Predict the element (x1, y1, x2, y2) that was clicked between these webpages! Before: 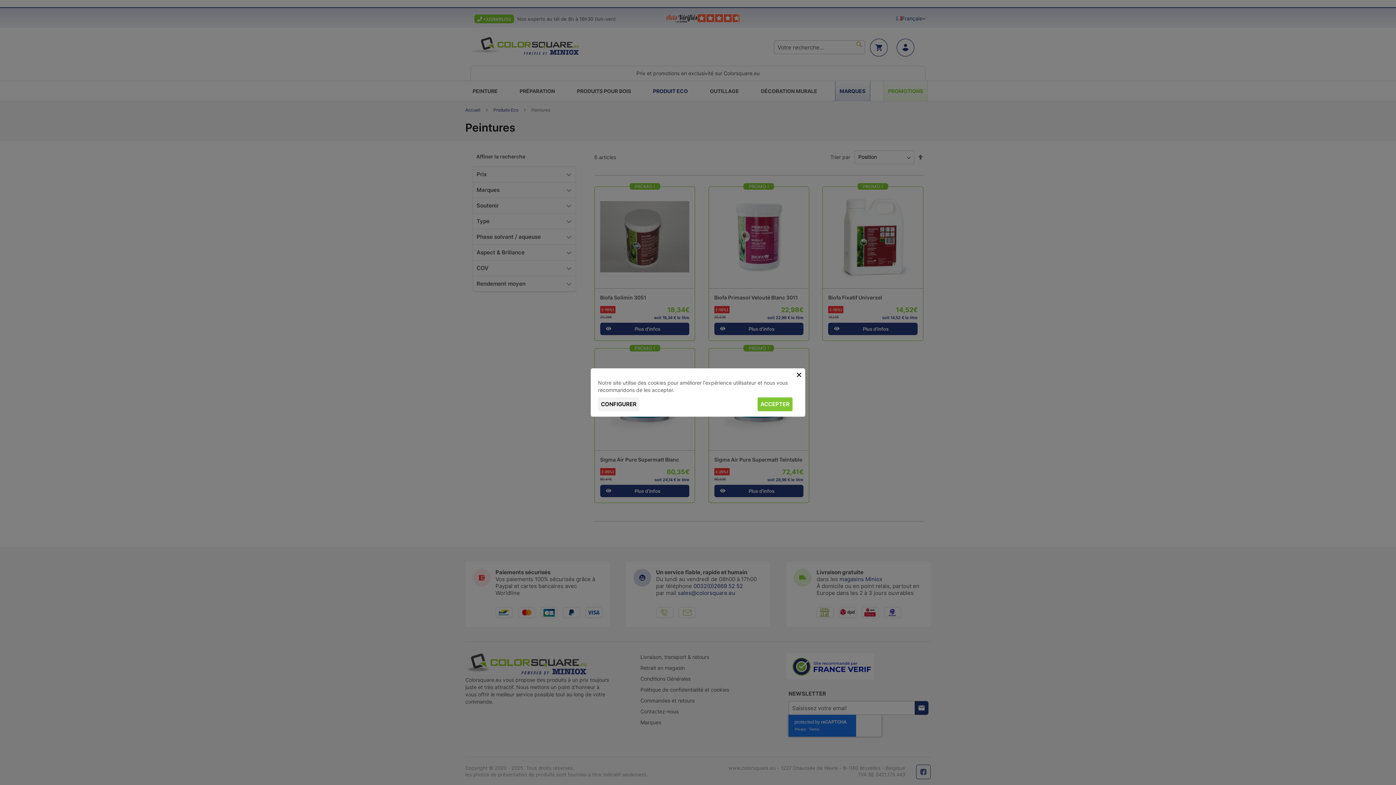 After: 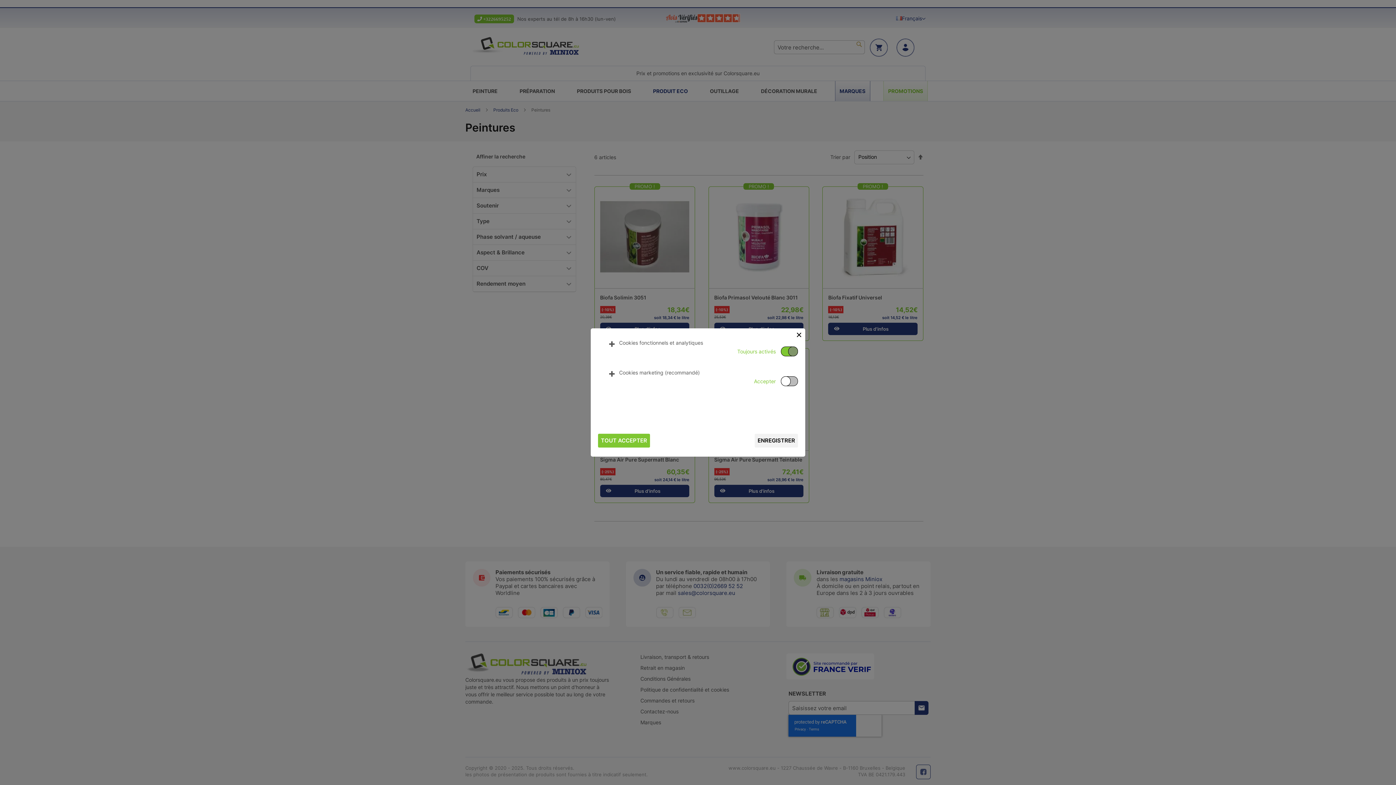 Action: label: CONFIGURER bbox: (598, 397, 639, 411)